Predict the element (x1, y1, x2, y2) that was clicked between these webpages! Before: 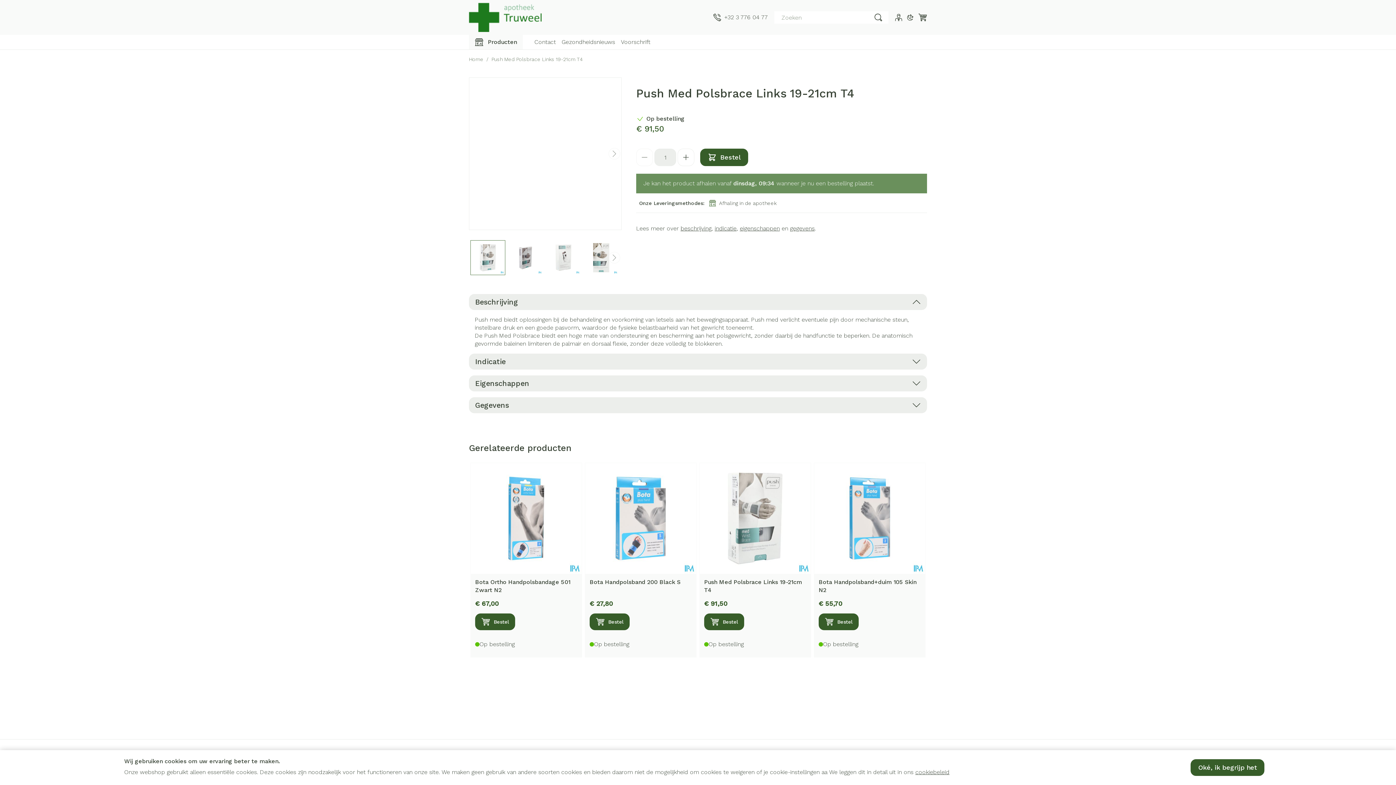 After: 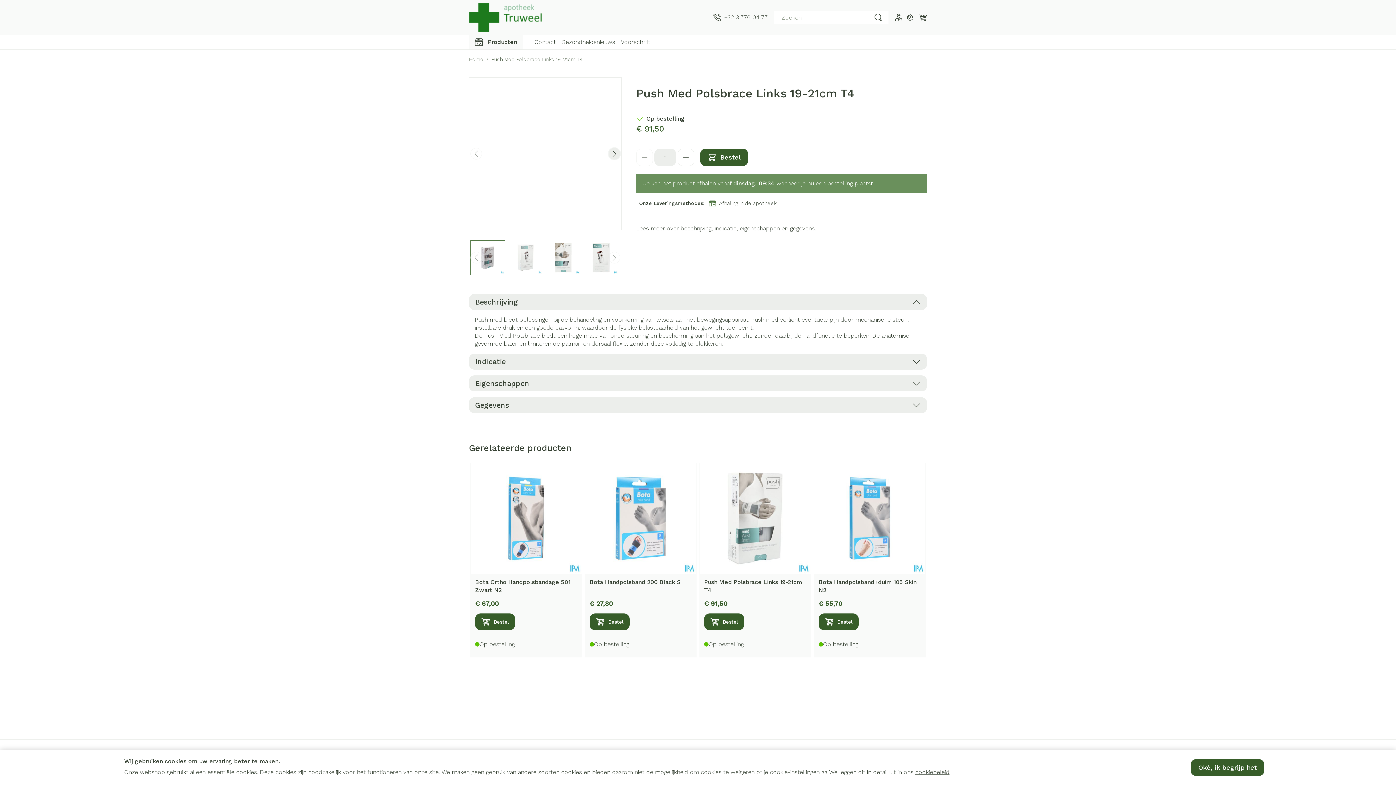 Action: bbox: (608, 148, 620, 159) label: Volgende